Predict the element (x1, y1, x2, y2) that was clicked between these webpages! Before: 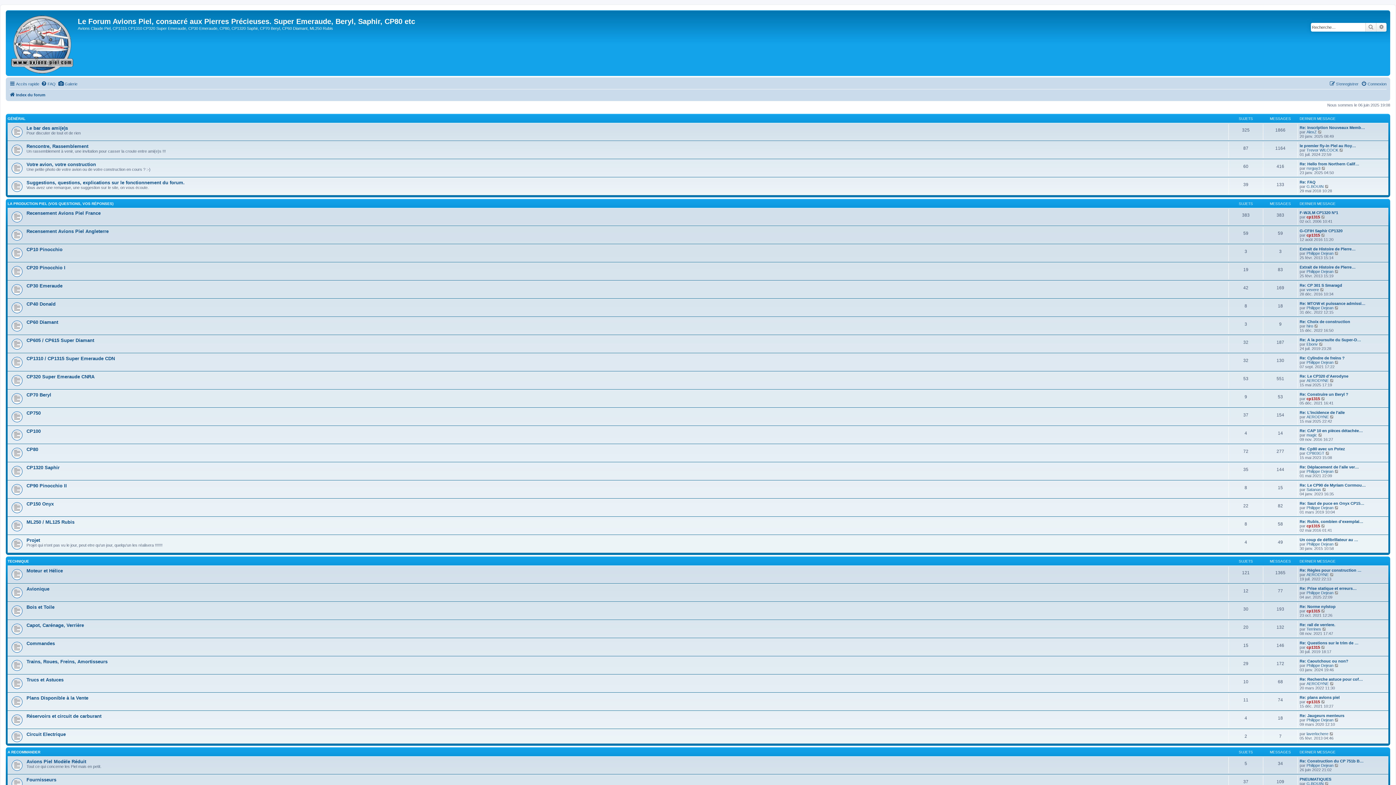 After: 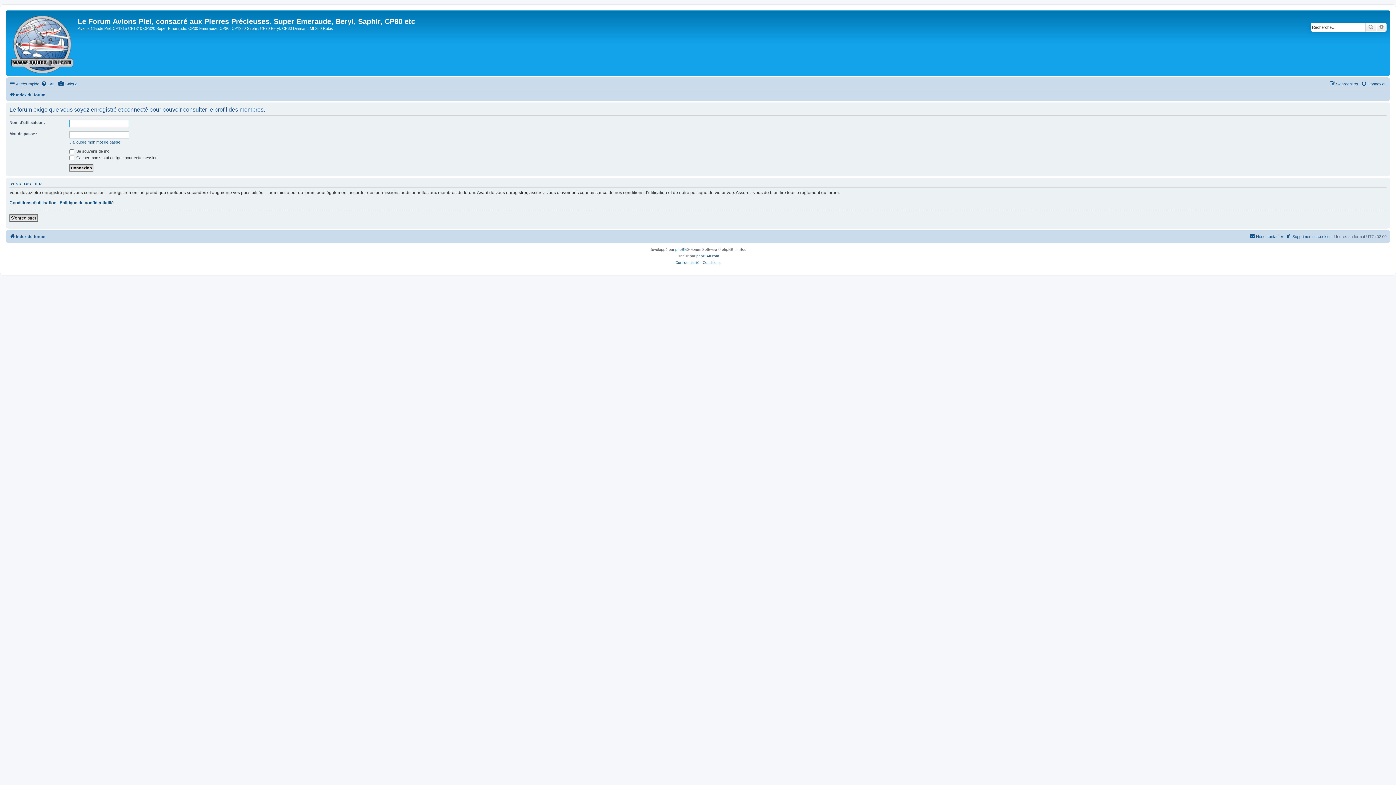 Action: bbox: (1306, 731, 1328, 736) label: laverlochere